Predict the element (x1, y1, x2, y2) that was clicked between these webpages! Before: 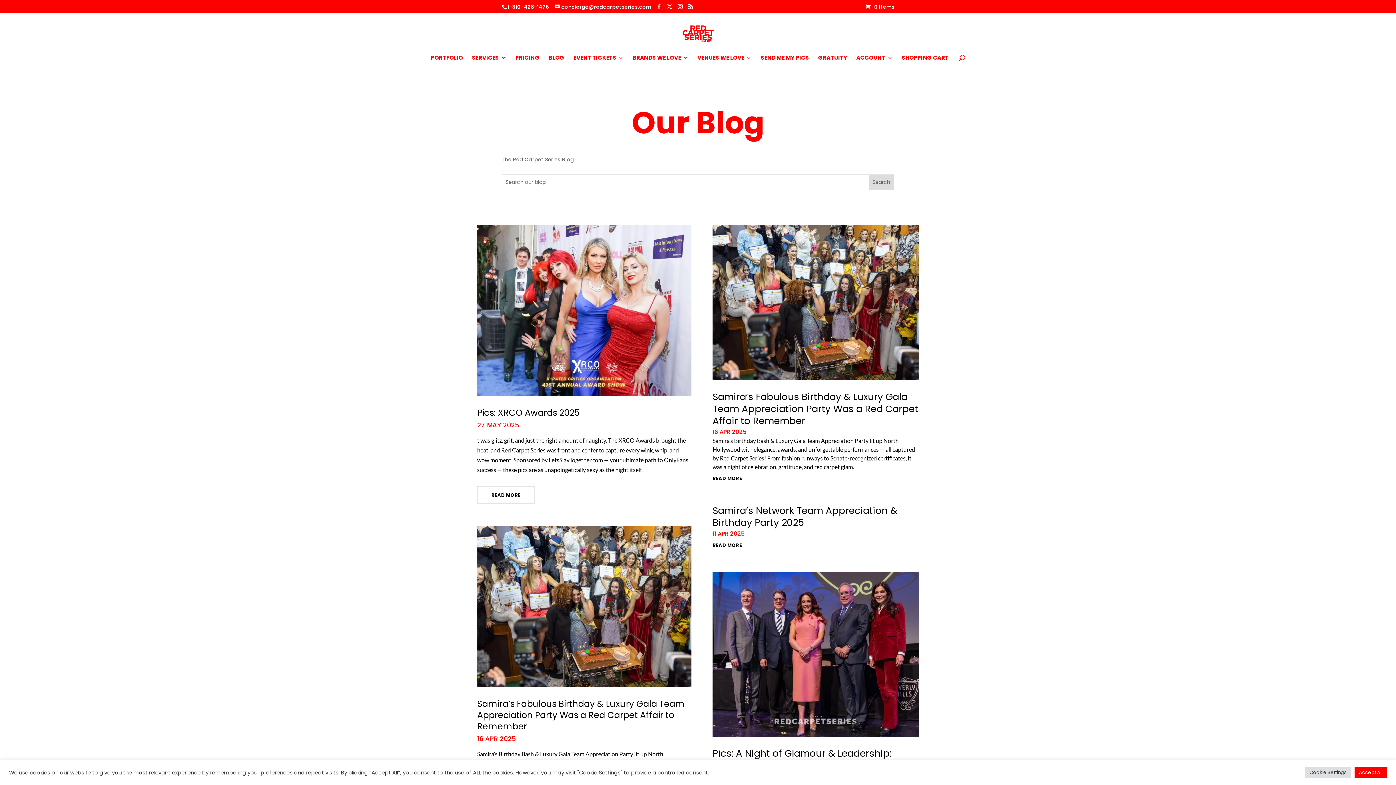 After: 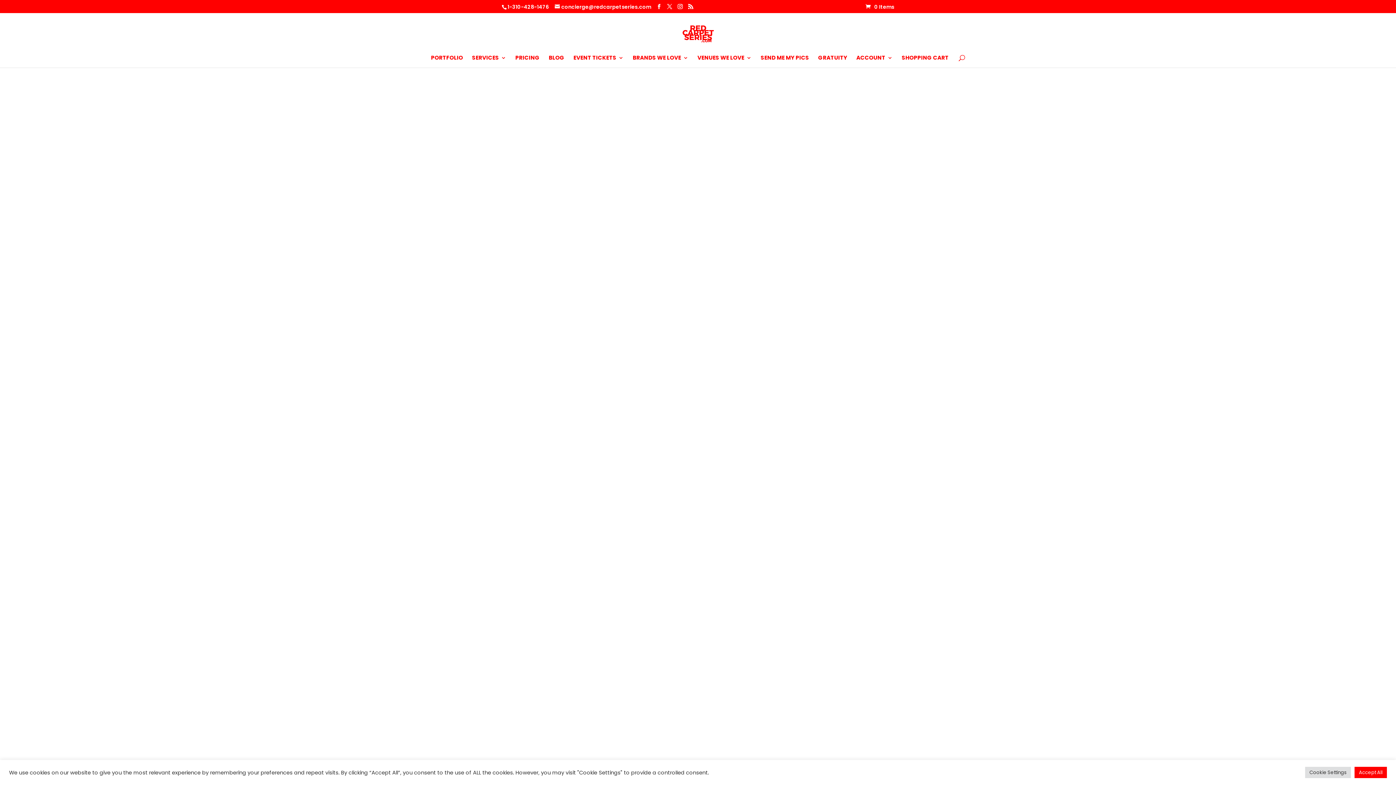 Action: label: Samira’s Network Team Appreciation & Birthday Party 2025 bbox: (712, 504, 897, 529)